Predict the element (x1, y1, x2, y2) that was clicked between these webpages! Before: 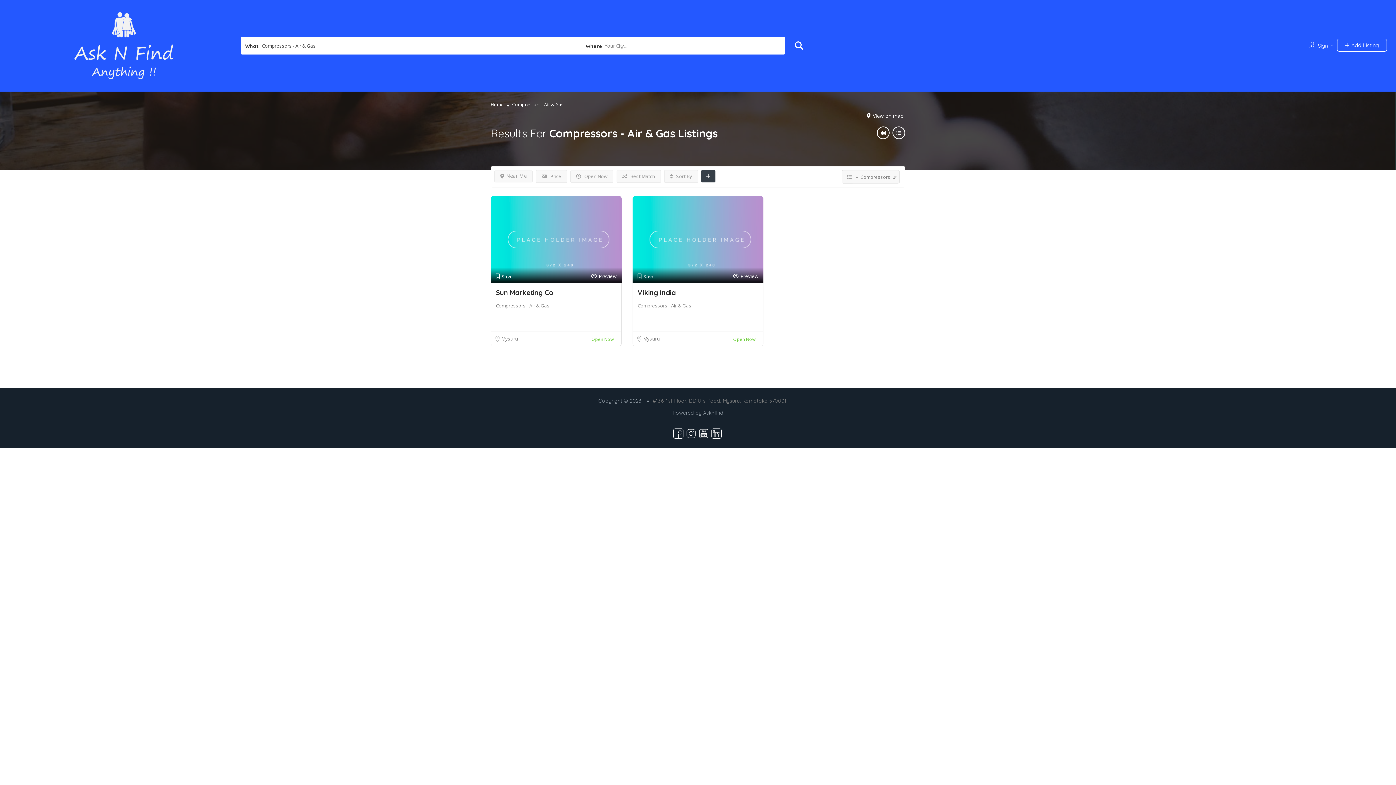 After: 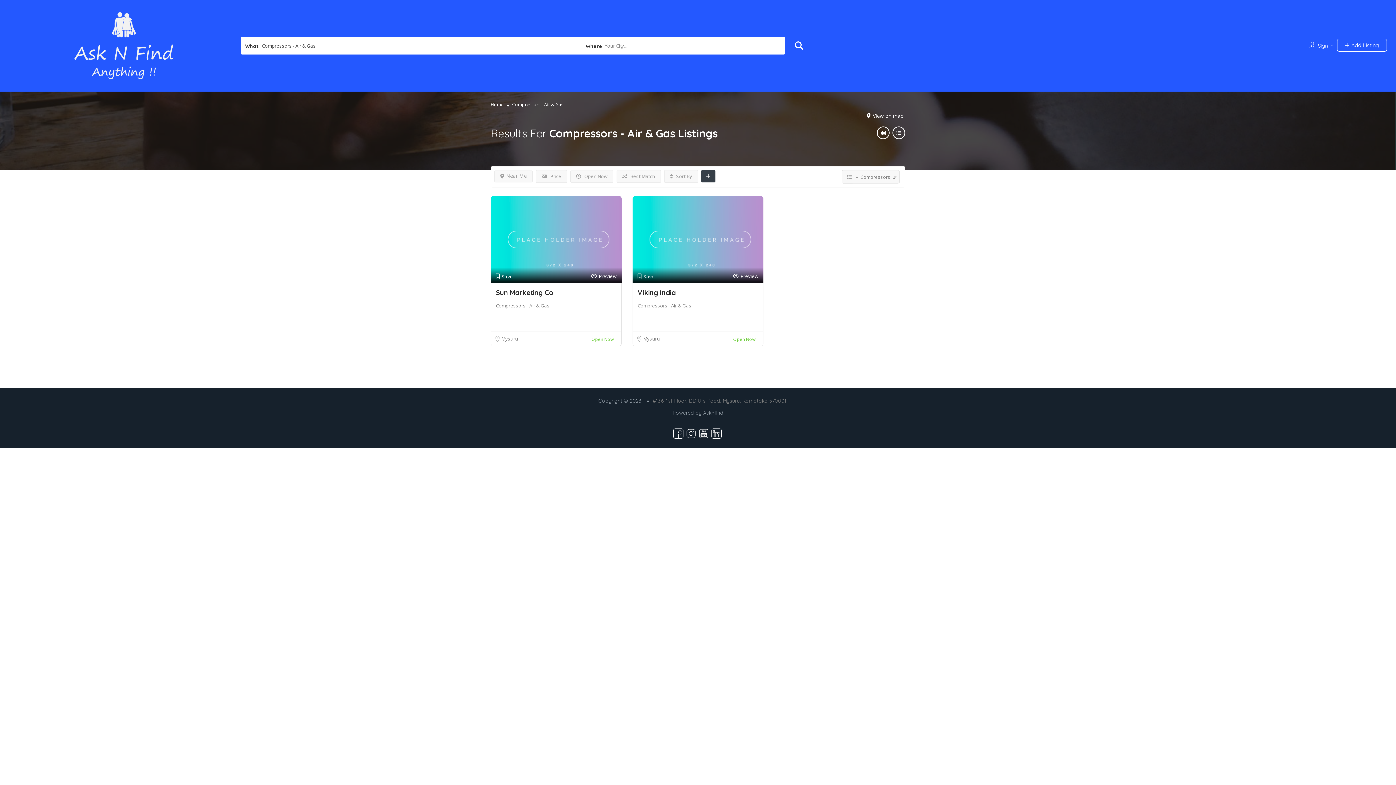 Action: bbox: (673, 429, 683, 436)